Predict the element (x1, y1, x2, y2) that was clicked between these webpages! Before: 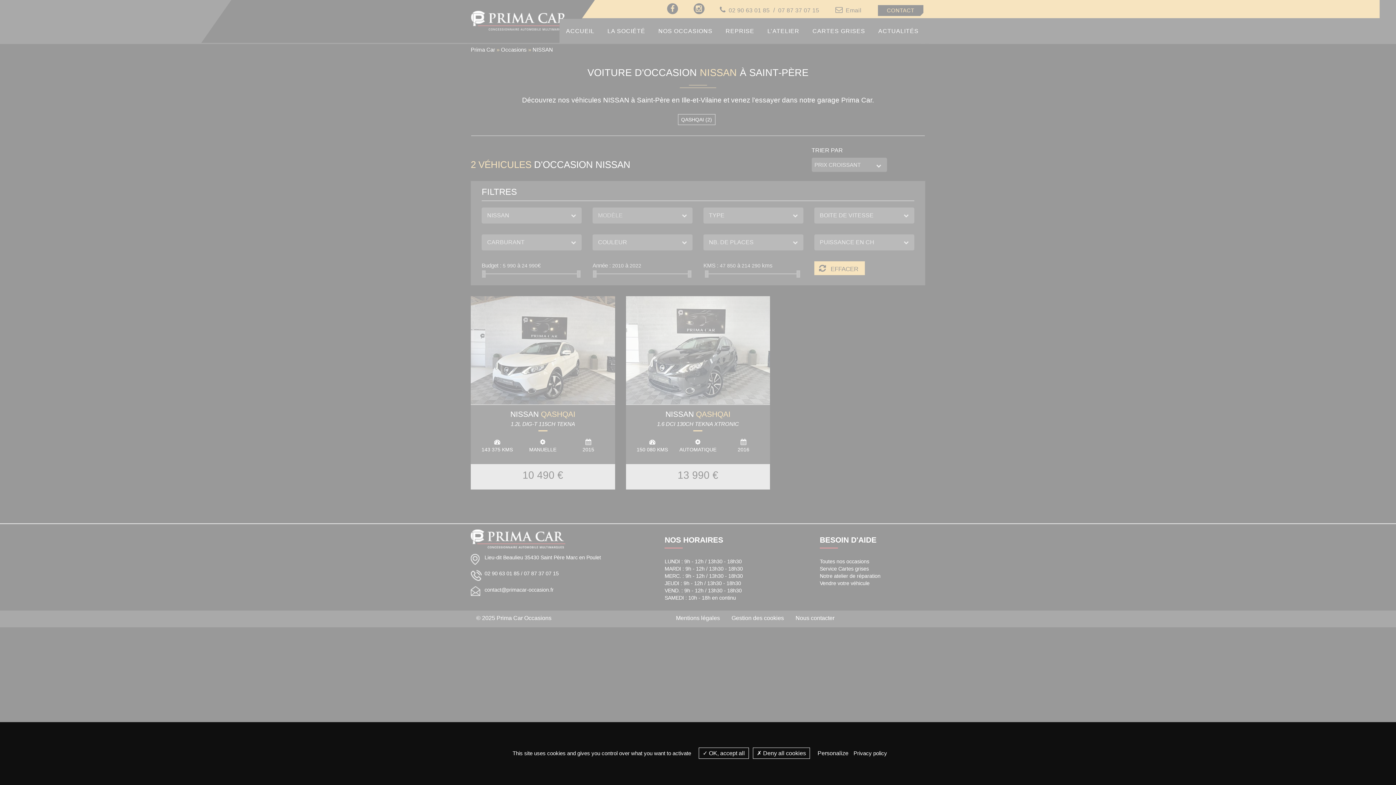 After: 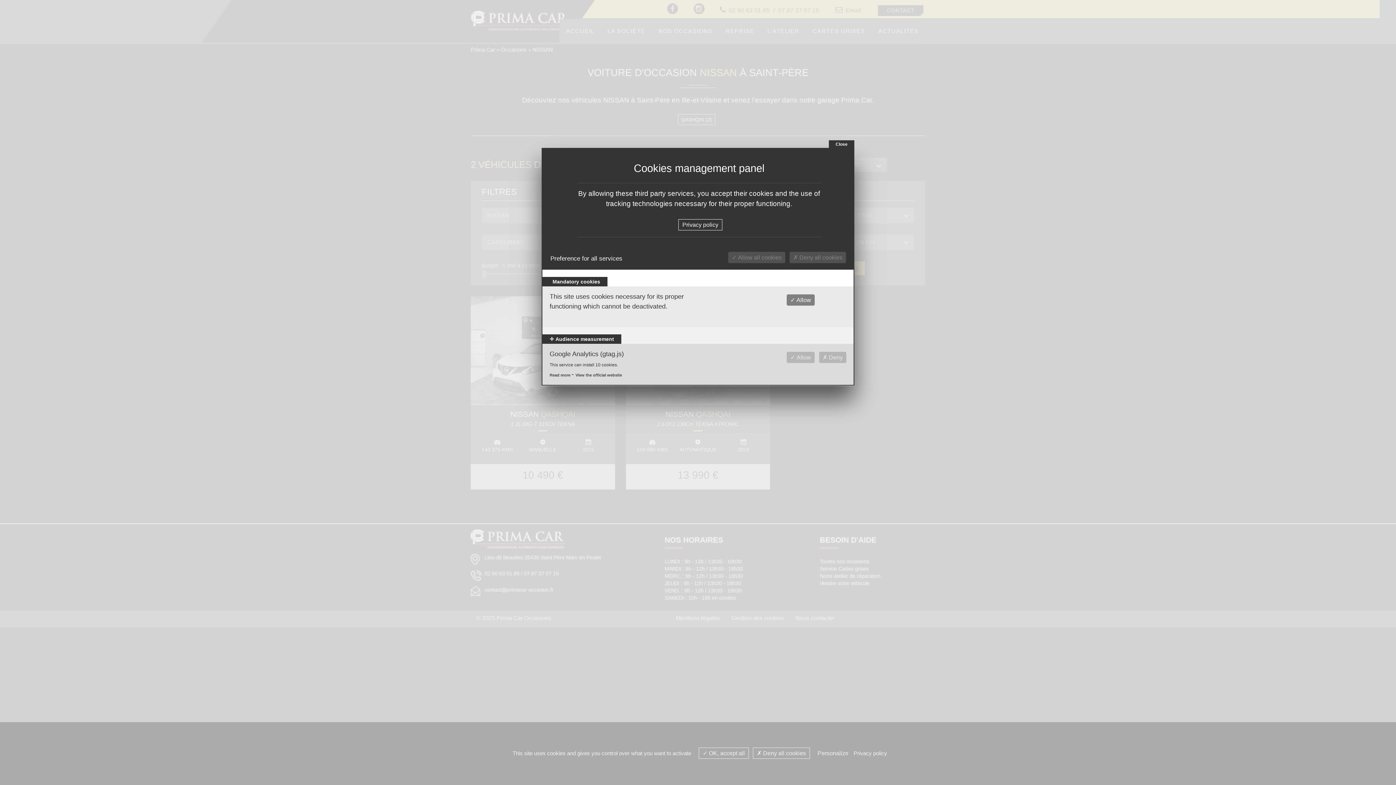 Action: bbox: (814, 748, 852, 758) label: Personalize